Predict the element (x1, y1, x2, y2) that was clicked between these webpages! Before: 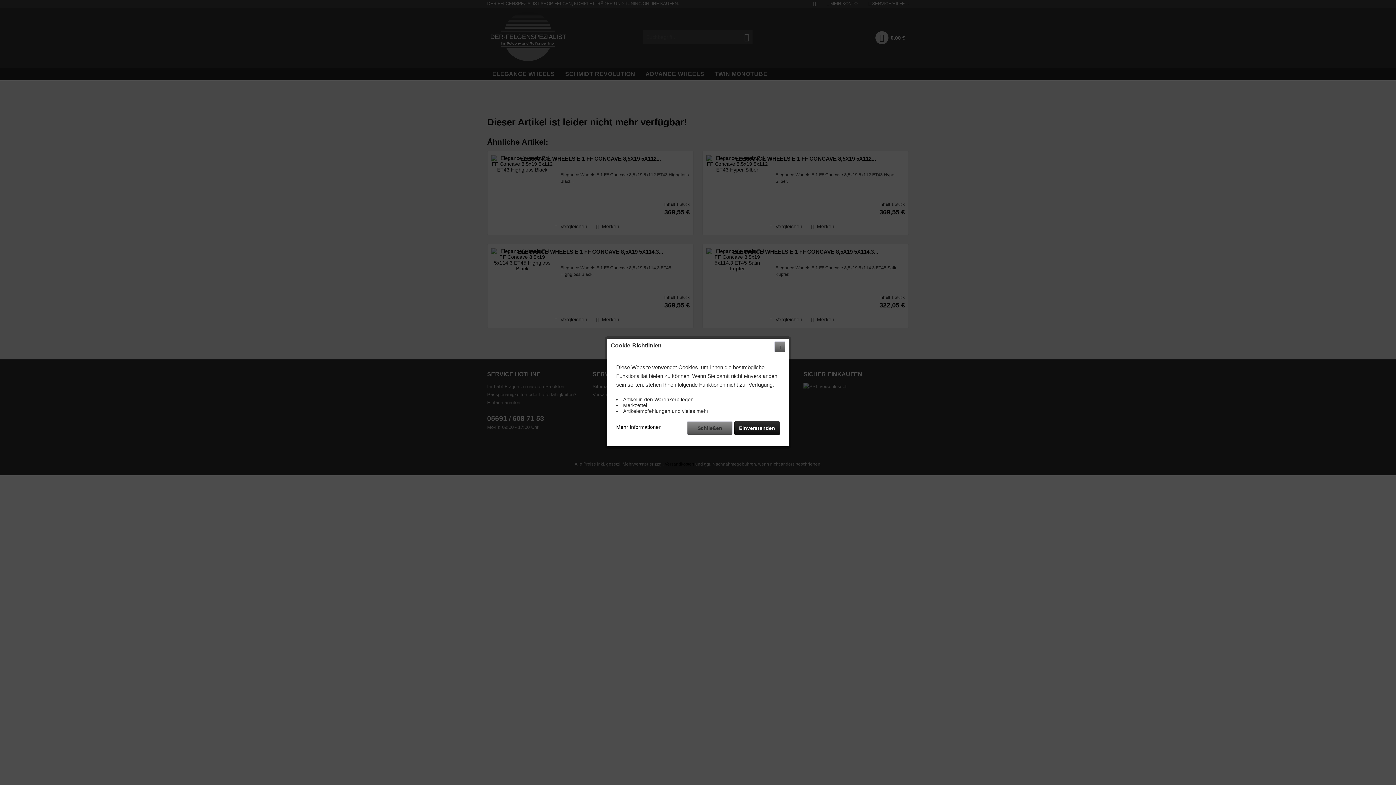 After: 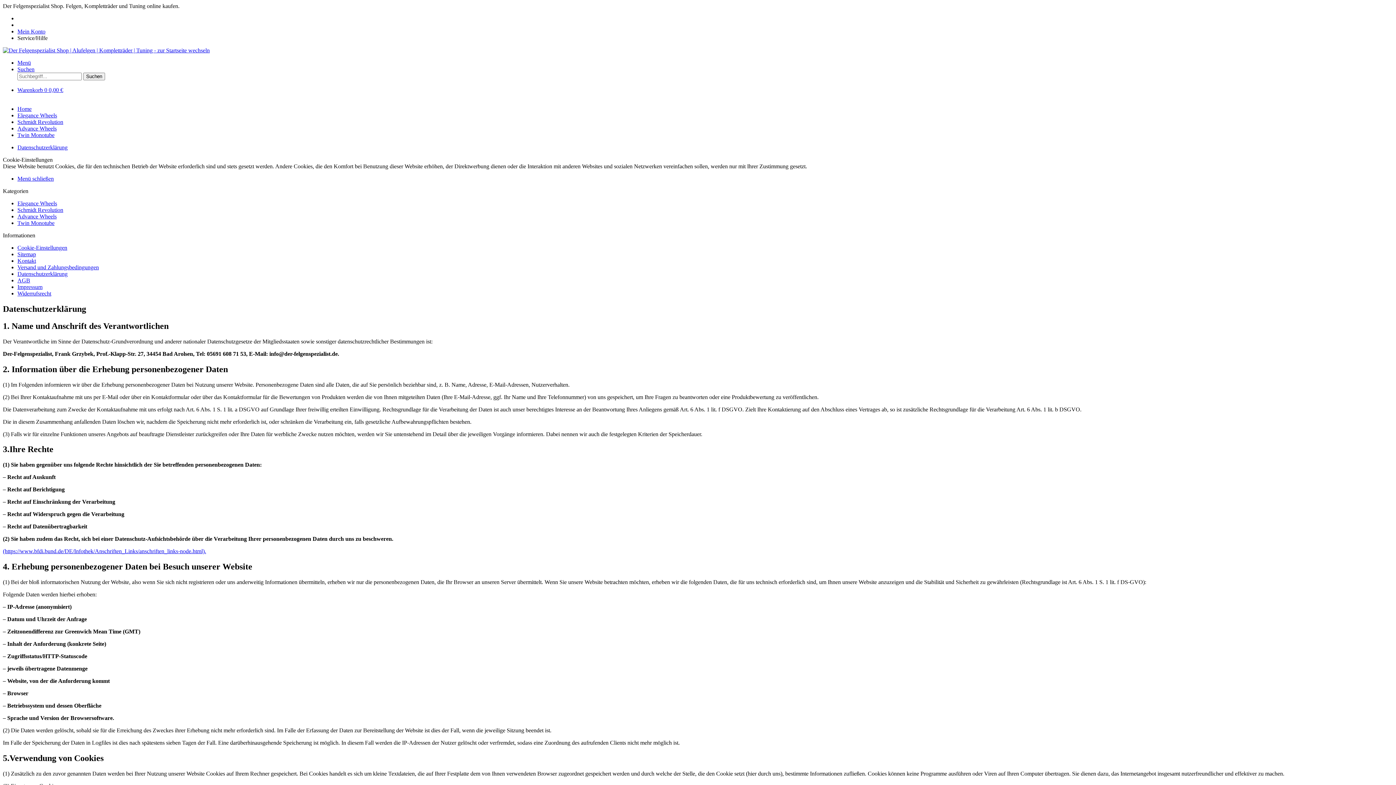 Action: bbox: (616, 421, 661, 430) label: Mehr Informationen